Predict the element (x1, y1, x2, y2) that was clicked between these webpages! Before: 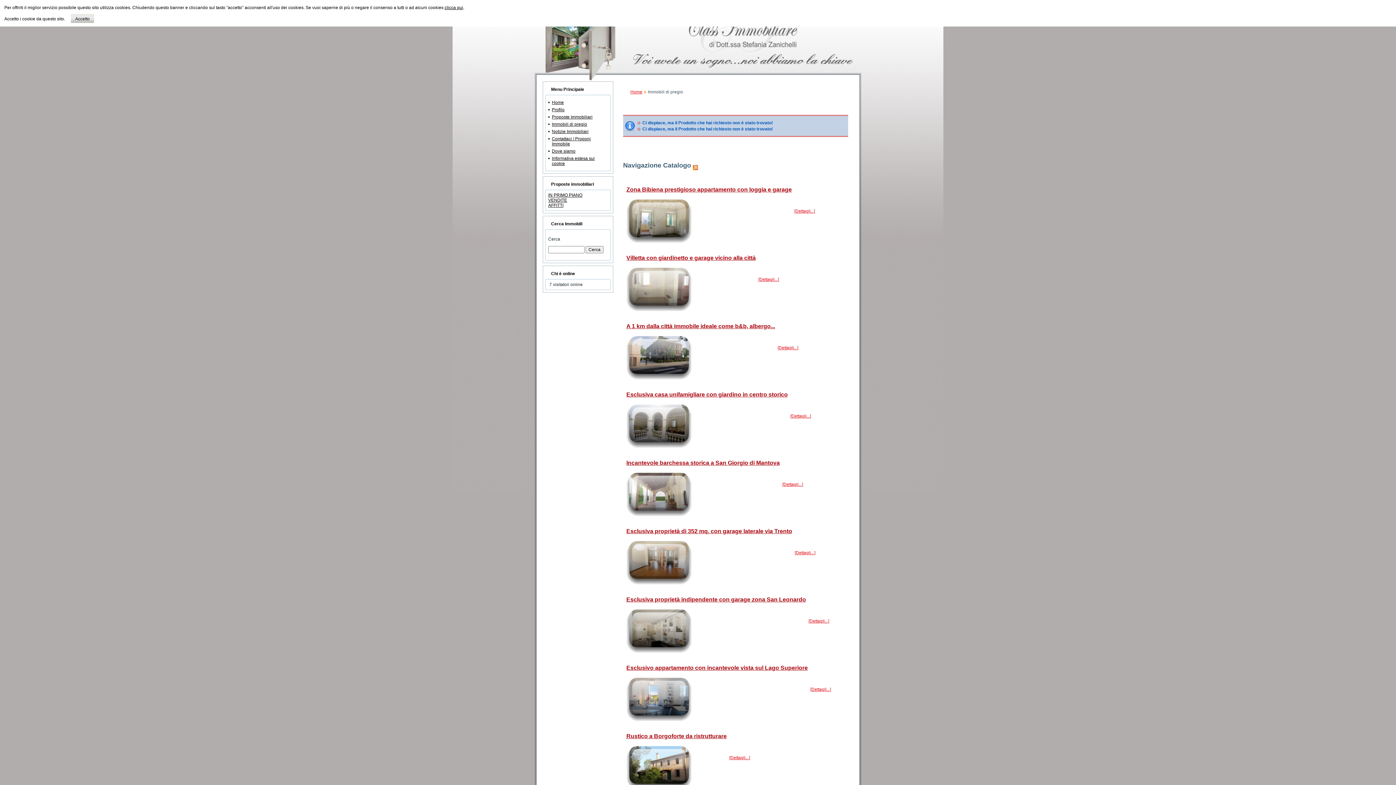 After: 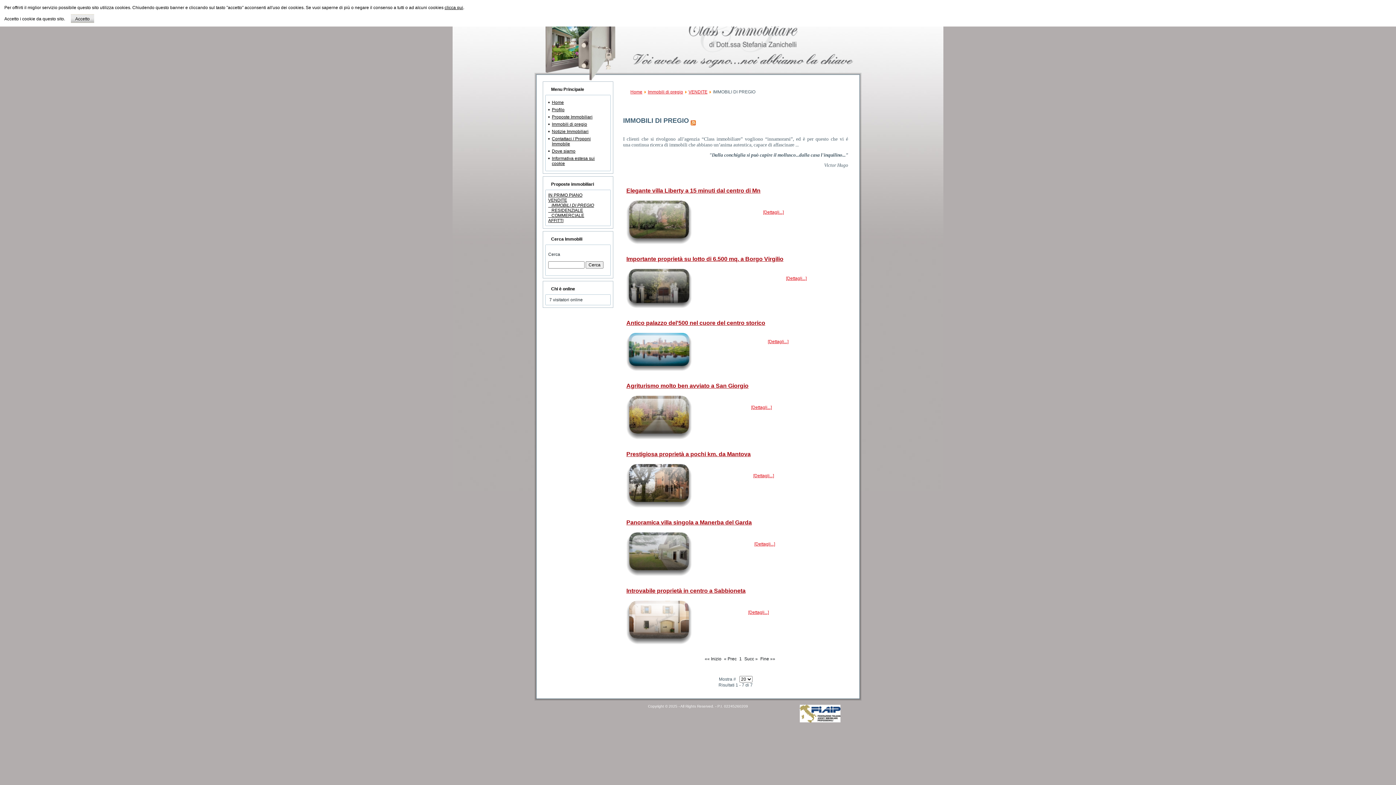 Action: bbox: (552, 121, 587, 126) label: Immobili di pregio